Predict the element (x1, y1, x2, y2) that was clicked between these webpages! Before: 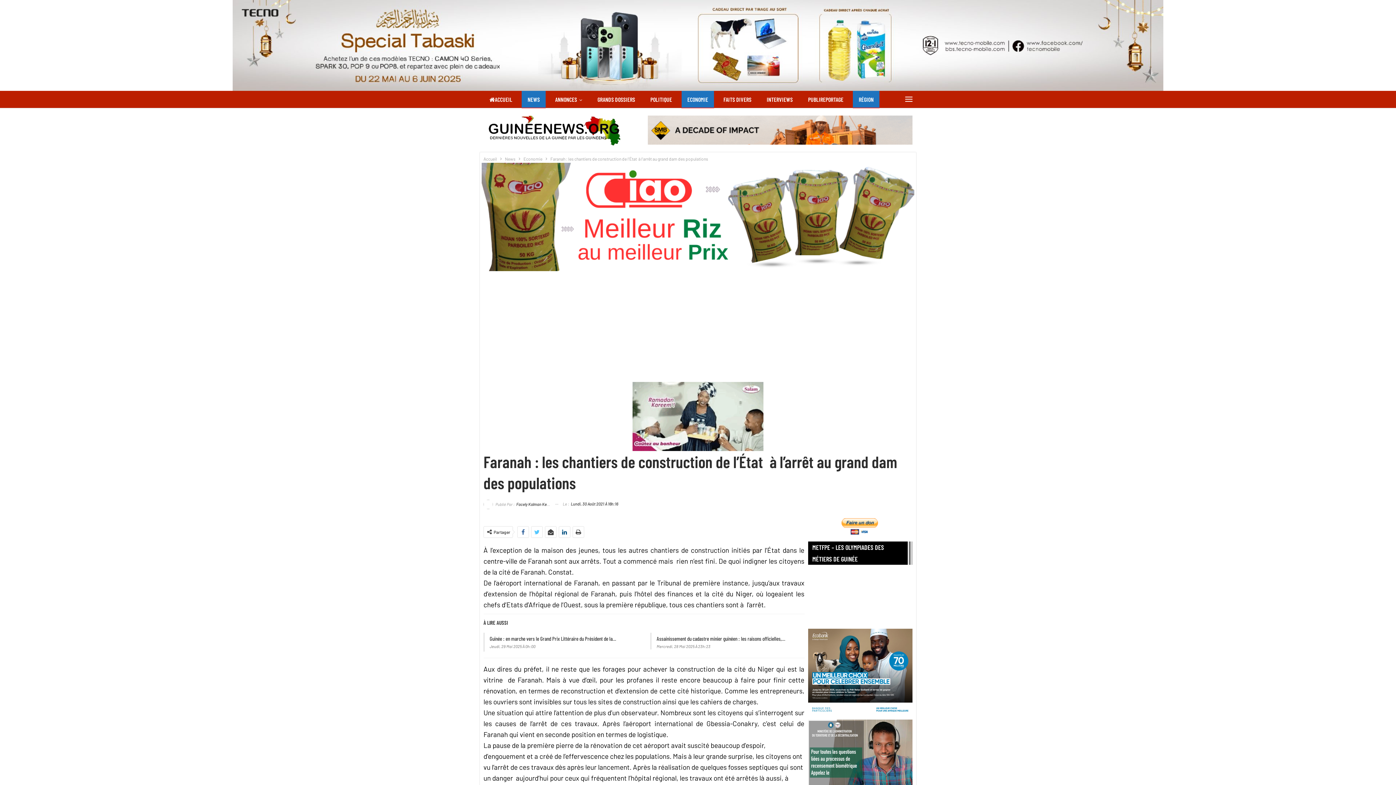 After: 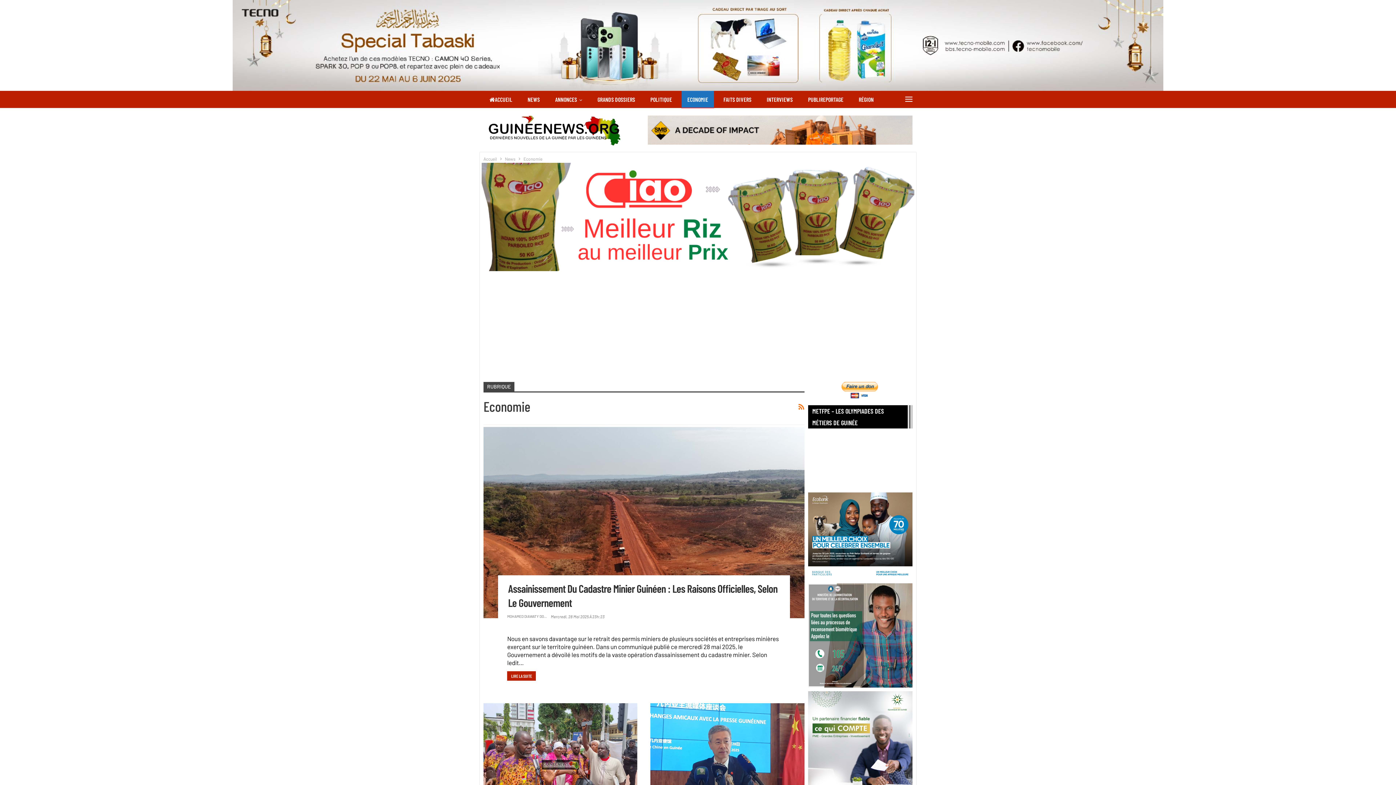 Action: bbox: (681, 90, 714, 108) label: ECONOMIE